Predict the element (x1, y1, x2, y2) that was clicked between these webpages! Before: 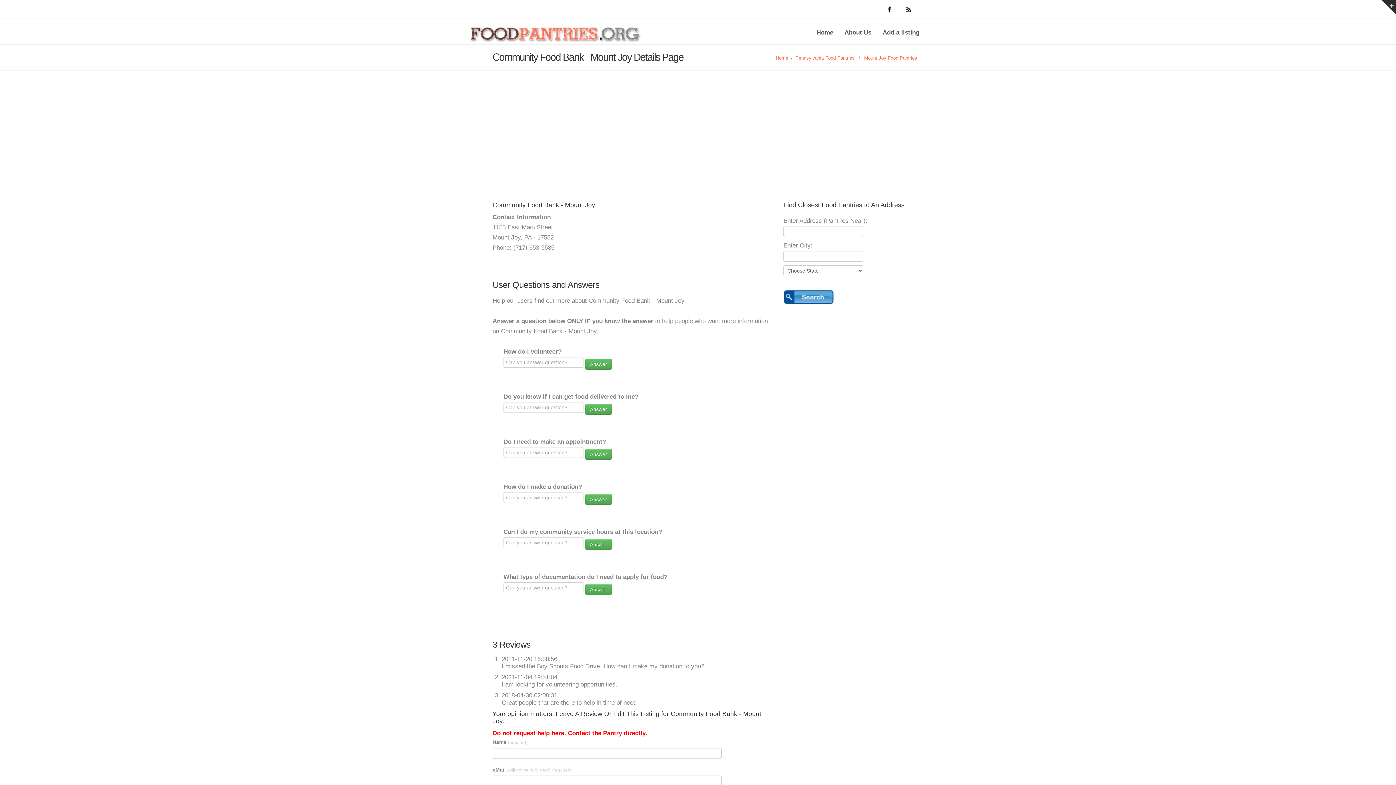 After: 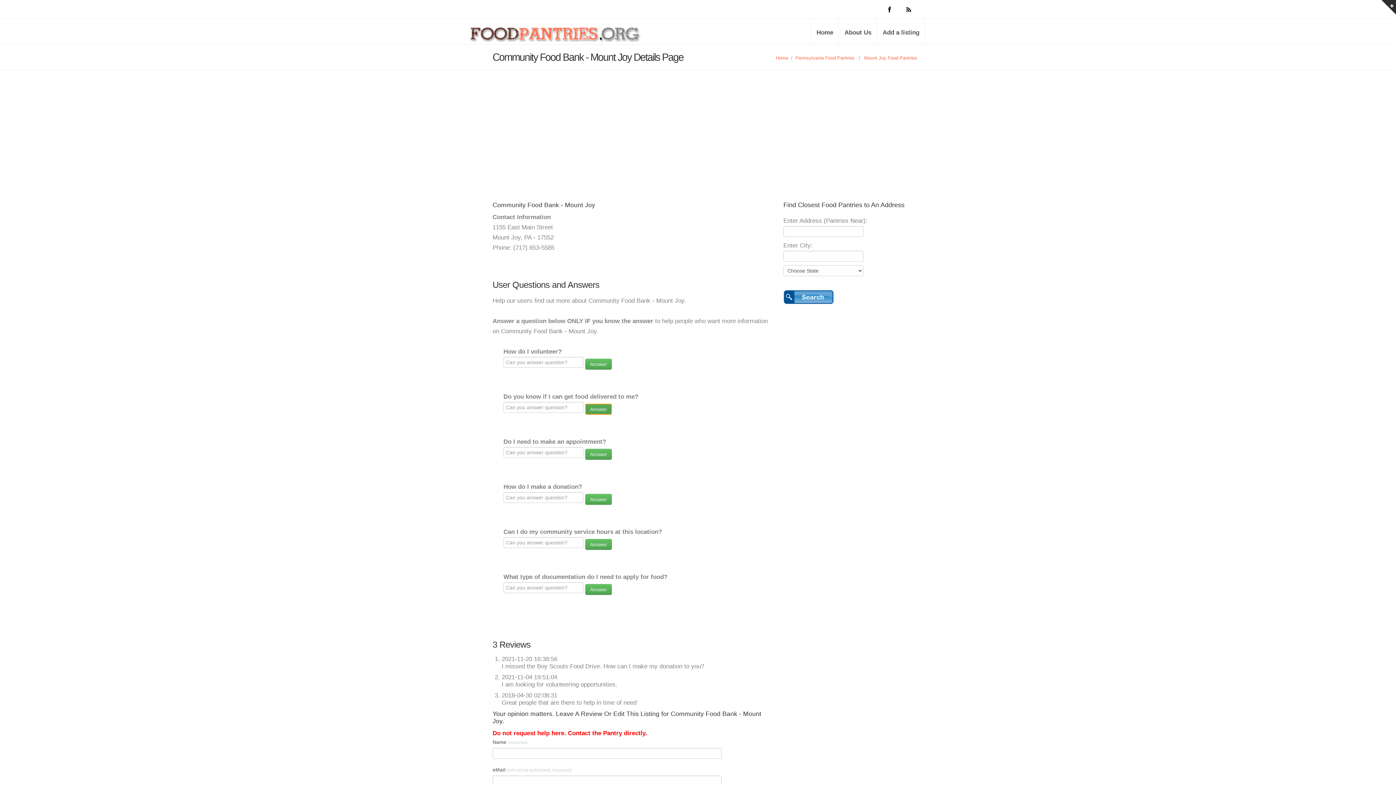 Action: label: Answer bbox: (585, 404, 612, 414)